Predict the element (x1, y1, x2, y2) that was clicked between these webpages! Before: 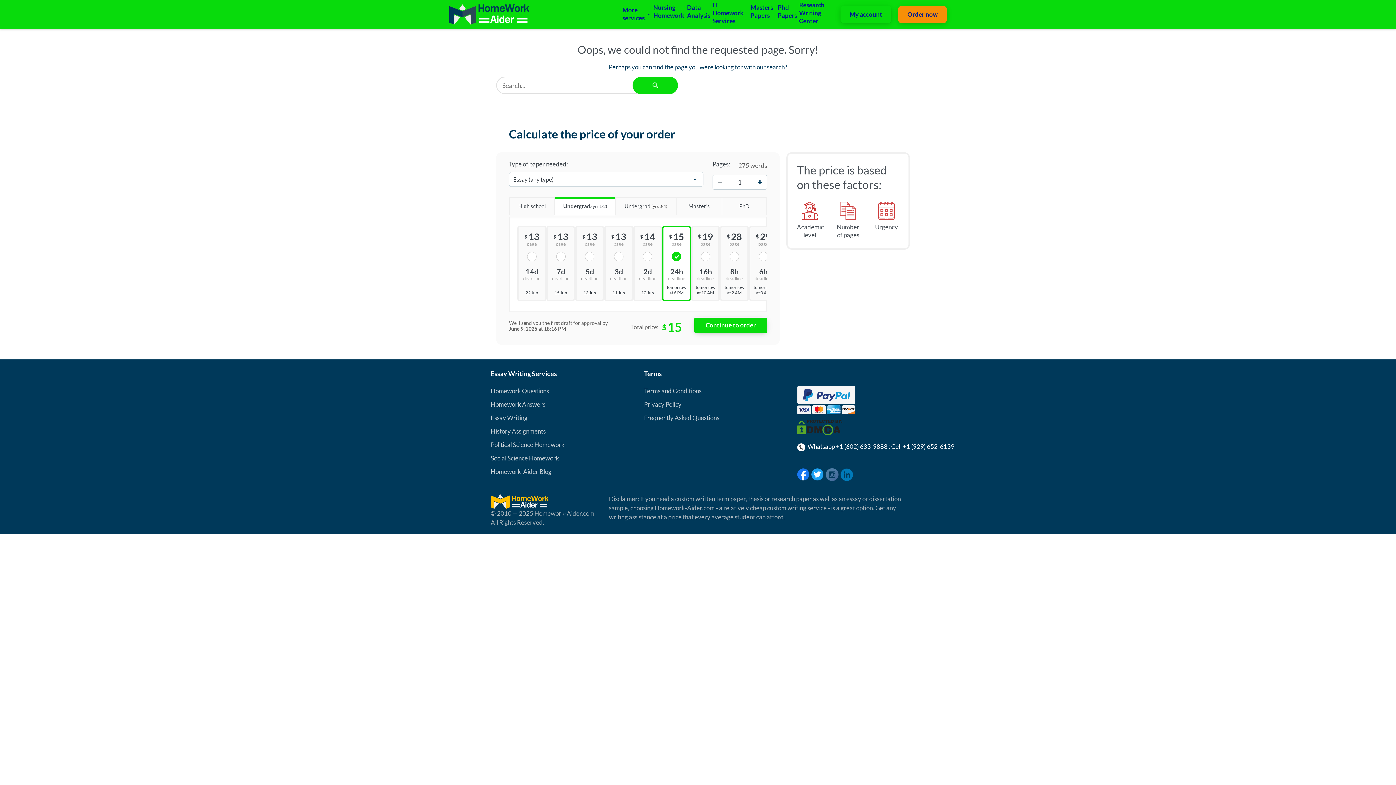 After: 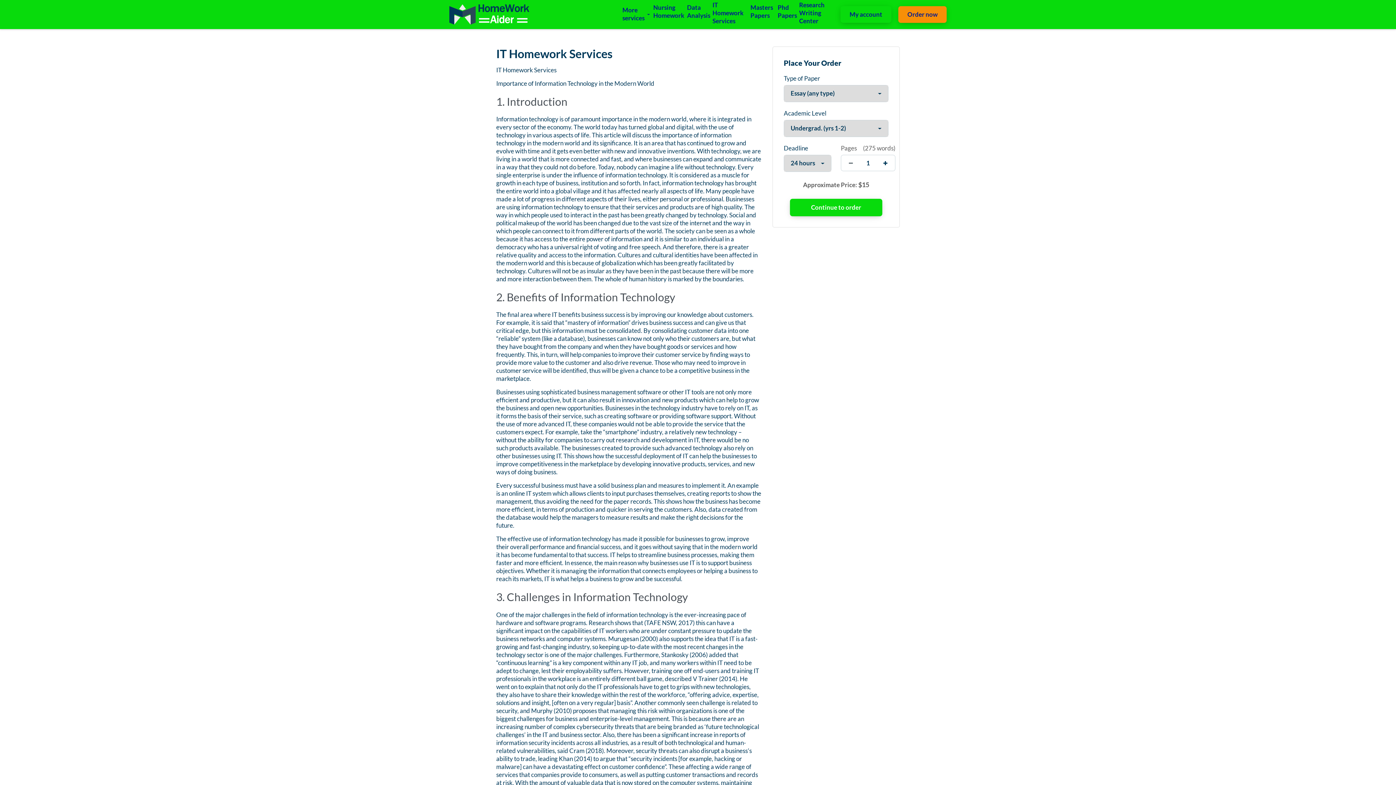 Action: bbox: (712, 1, 748, 25) label: IT Homework Services